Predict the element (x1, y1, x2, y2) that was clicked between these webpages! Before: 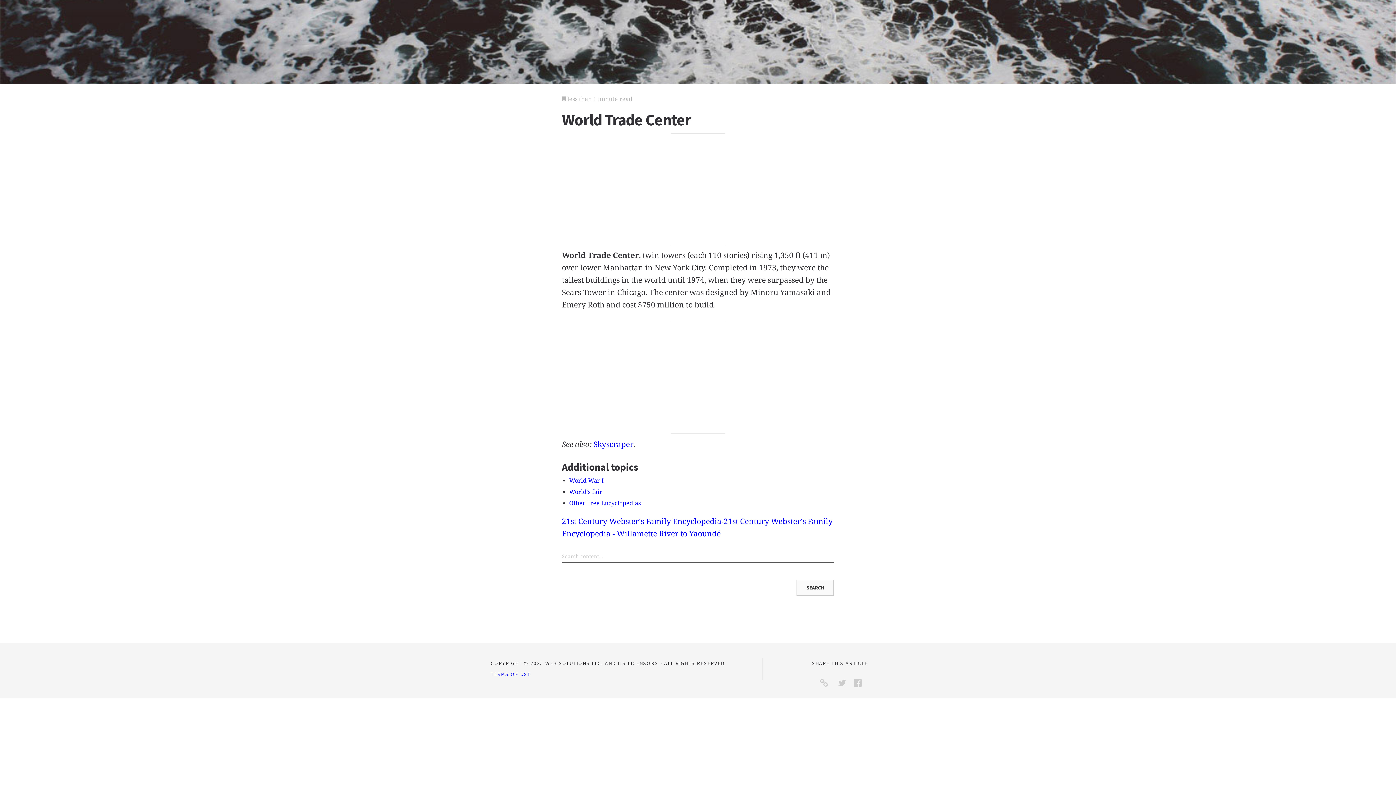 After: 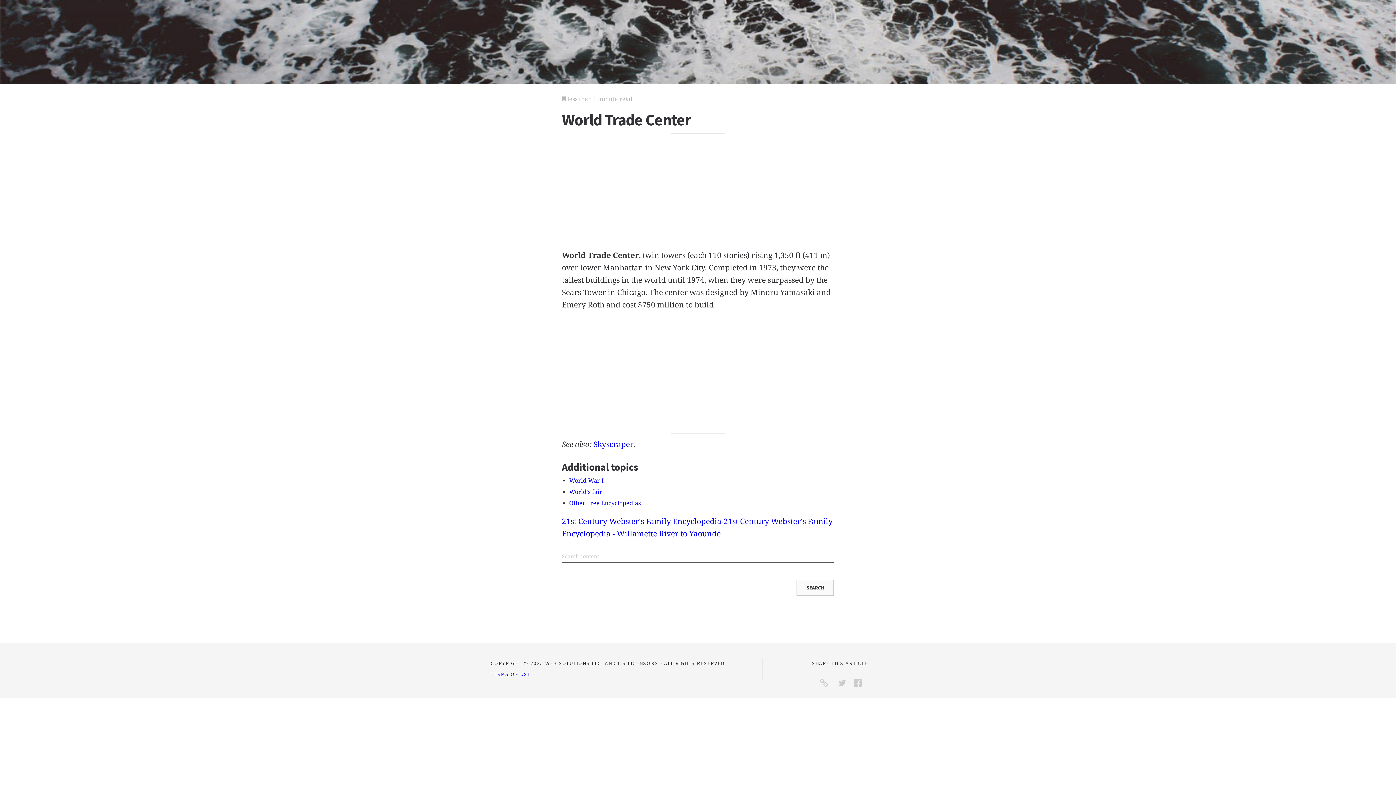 Action: bbox: (838, 676, 846, 690)